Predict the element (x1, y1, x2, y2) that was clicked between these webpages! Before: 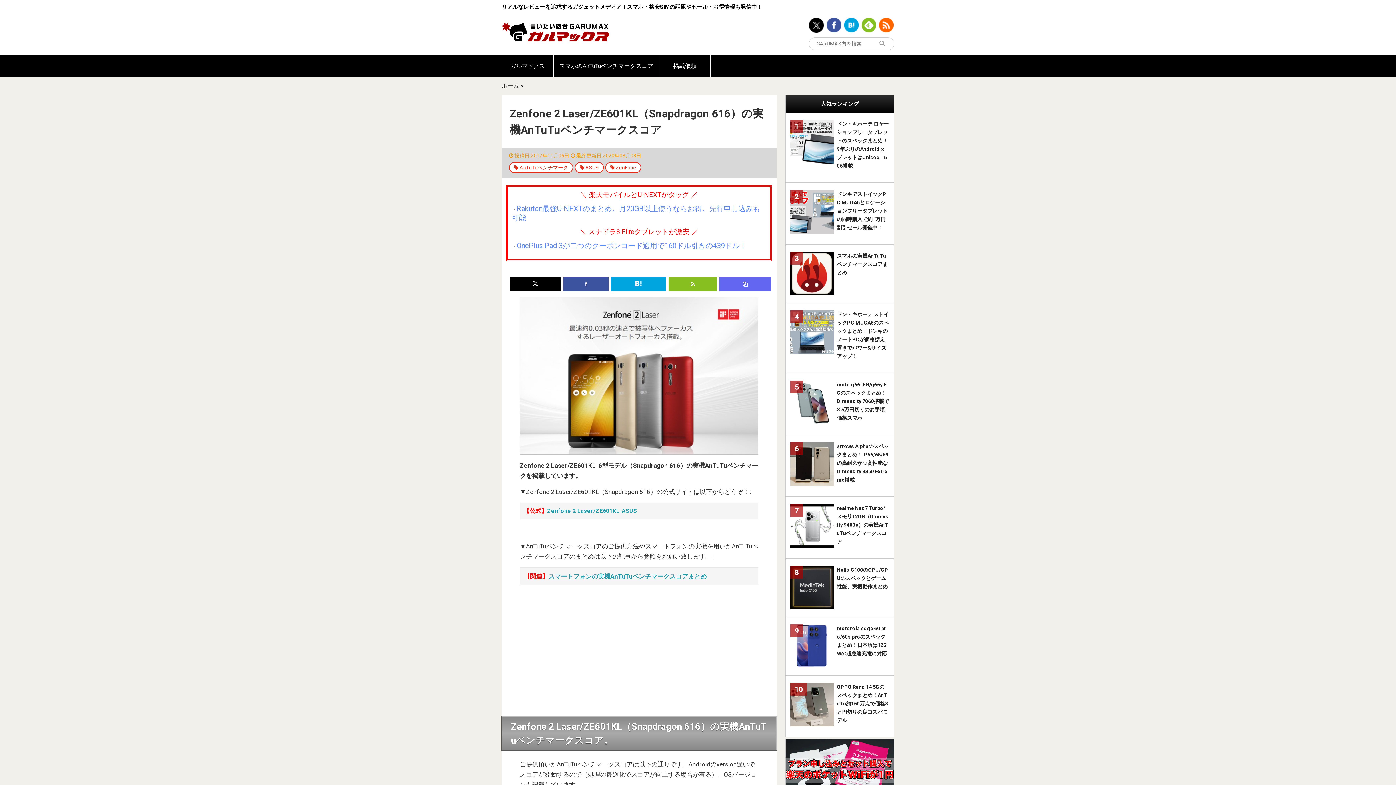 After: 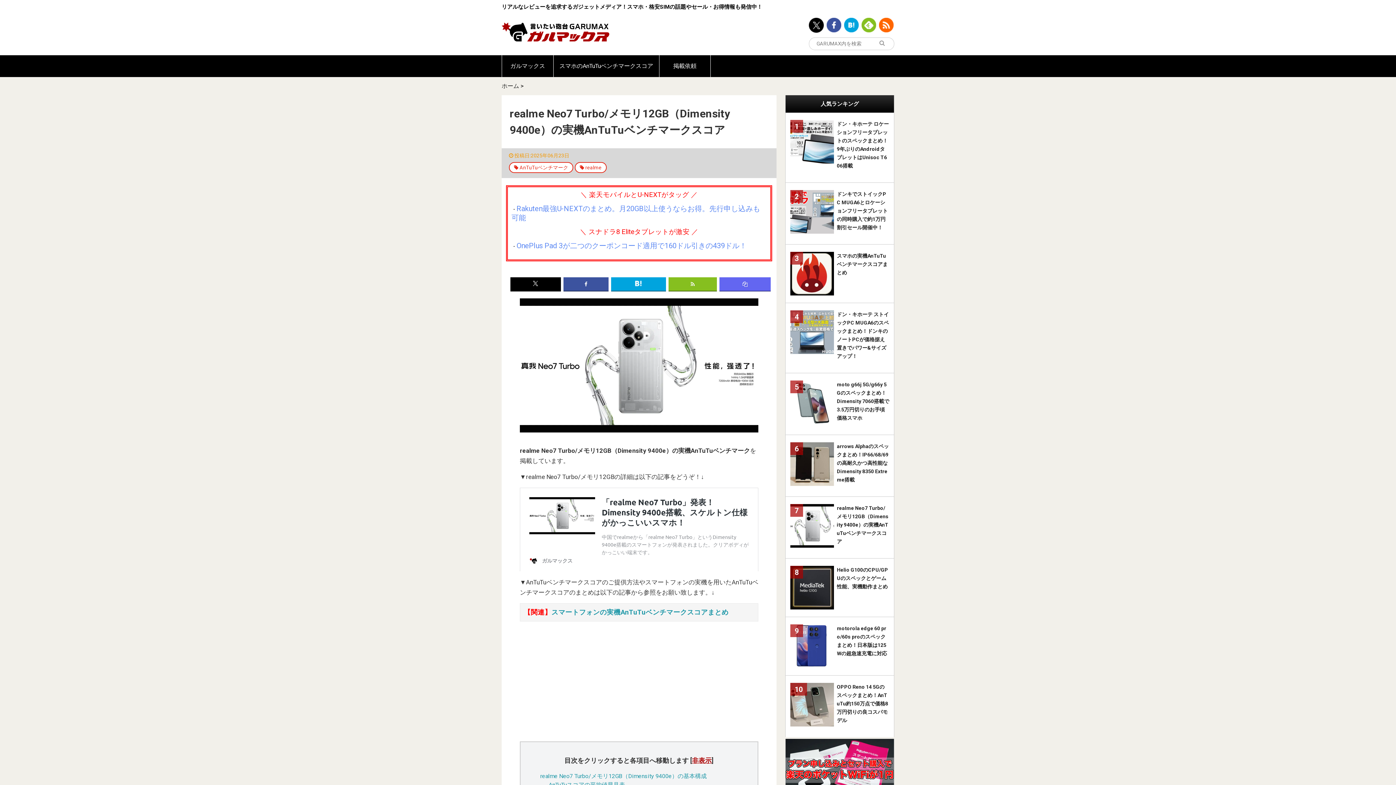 Action: label: 7

realme Neo7 Turbo/メモリ12GB（Dimensity 9400e）の実機AnTuTuベンチマークスコア bbox: (785, 496, 894, 558)